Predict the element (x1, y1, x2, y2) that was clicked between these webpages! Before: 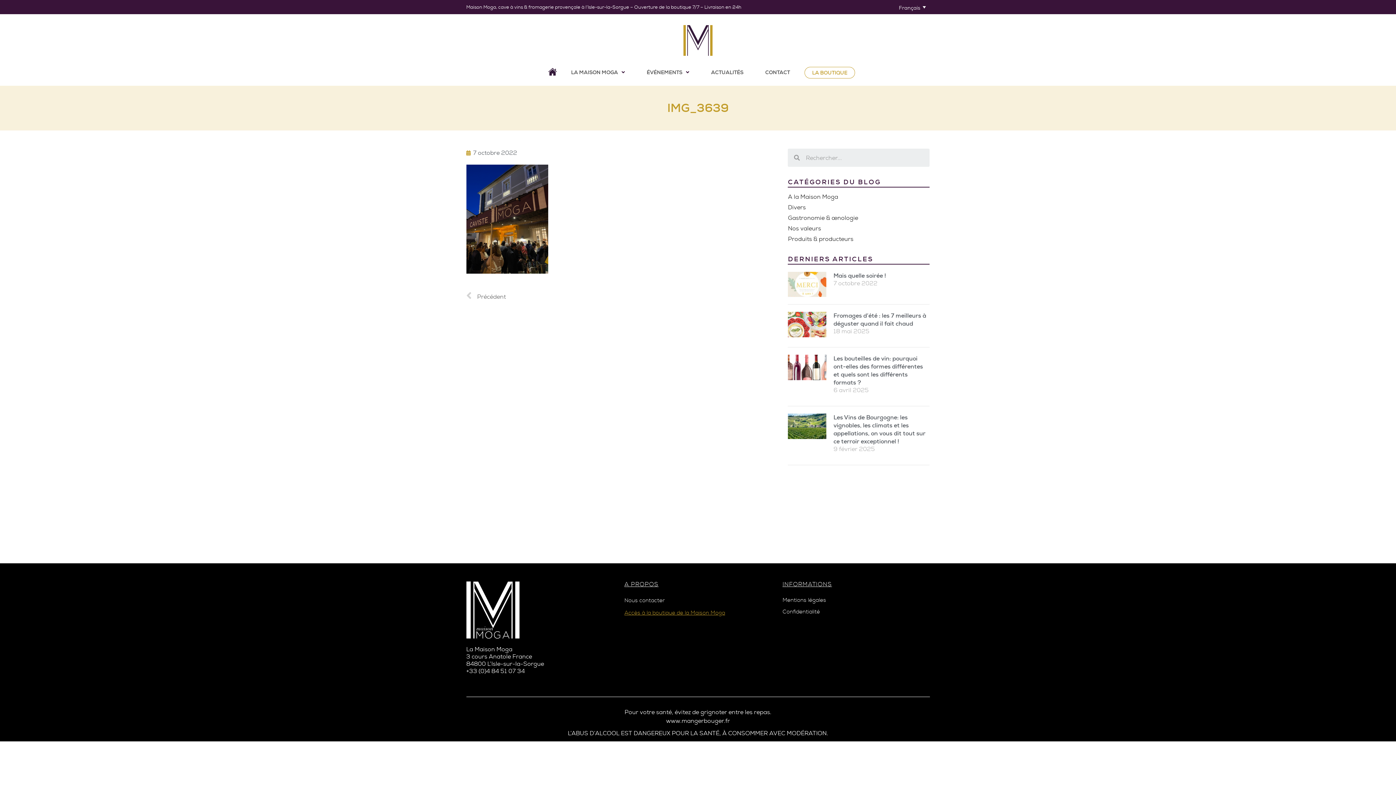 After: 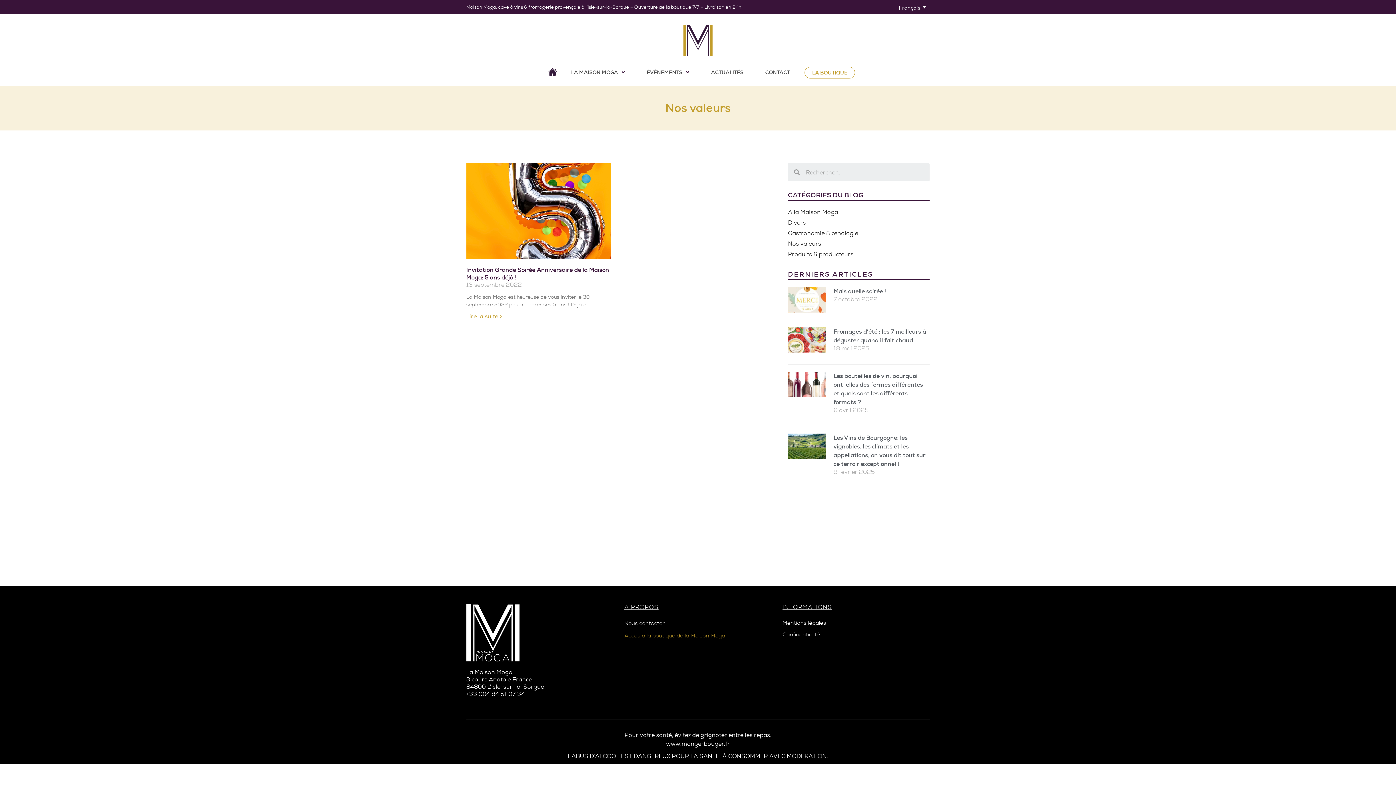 Action: bbox: (788, 224, 821, 232) label: Nos valeurs